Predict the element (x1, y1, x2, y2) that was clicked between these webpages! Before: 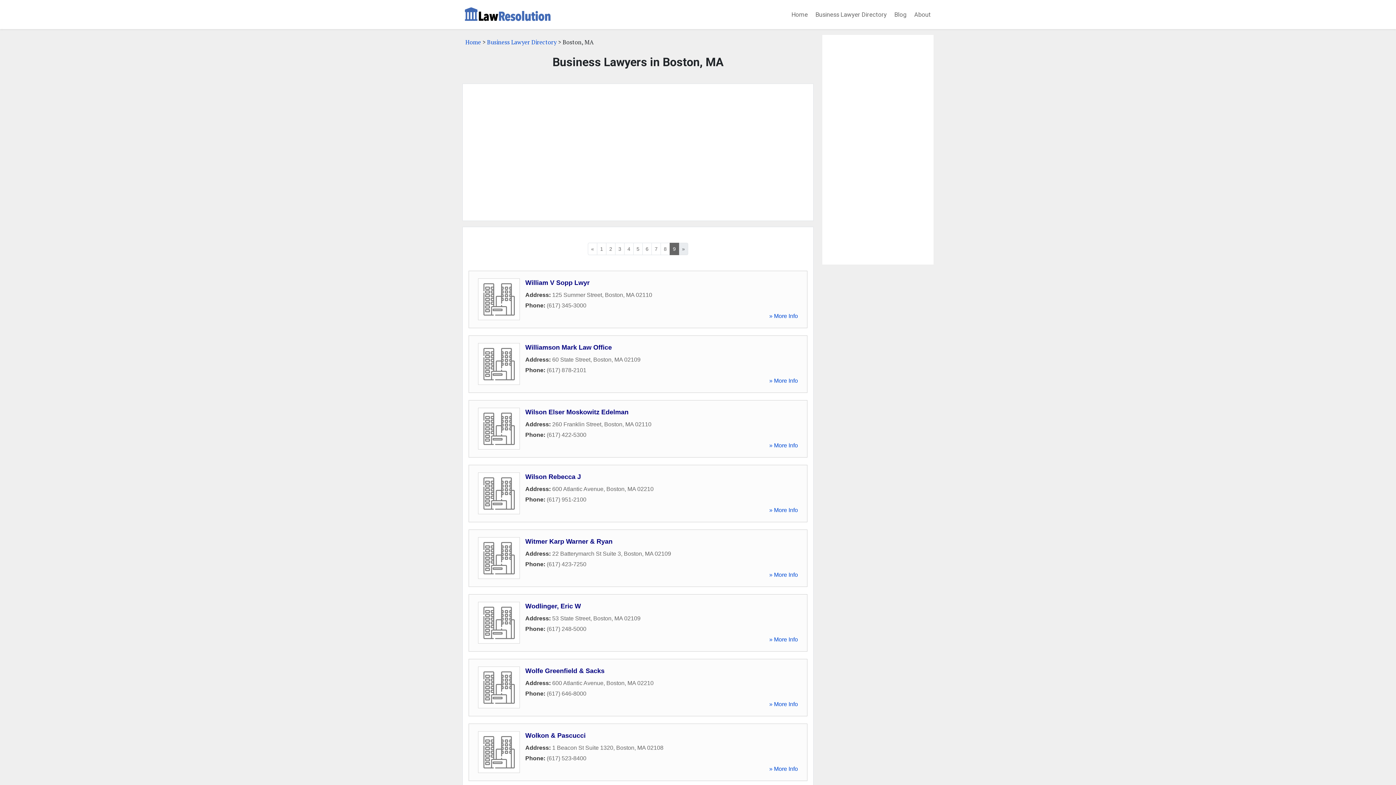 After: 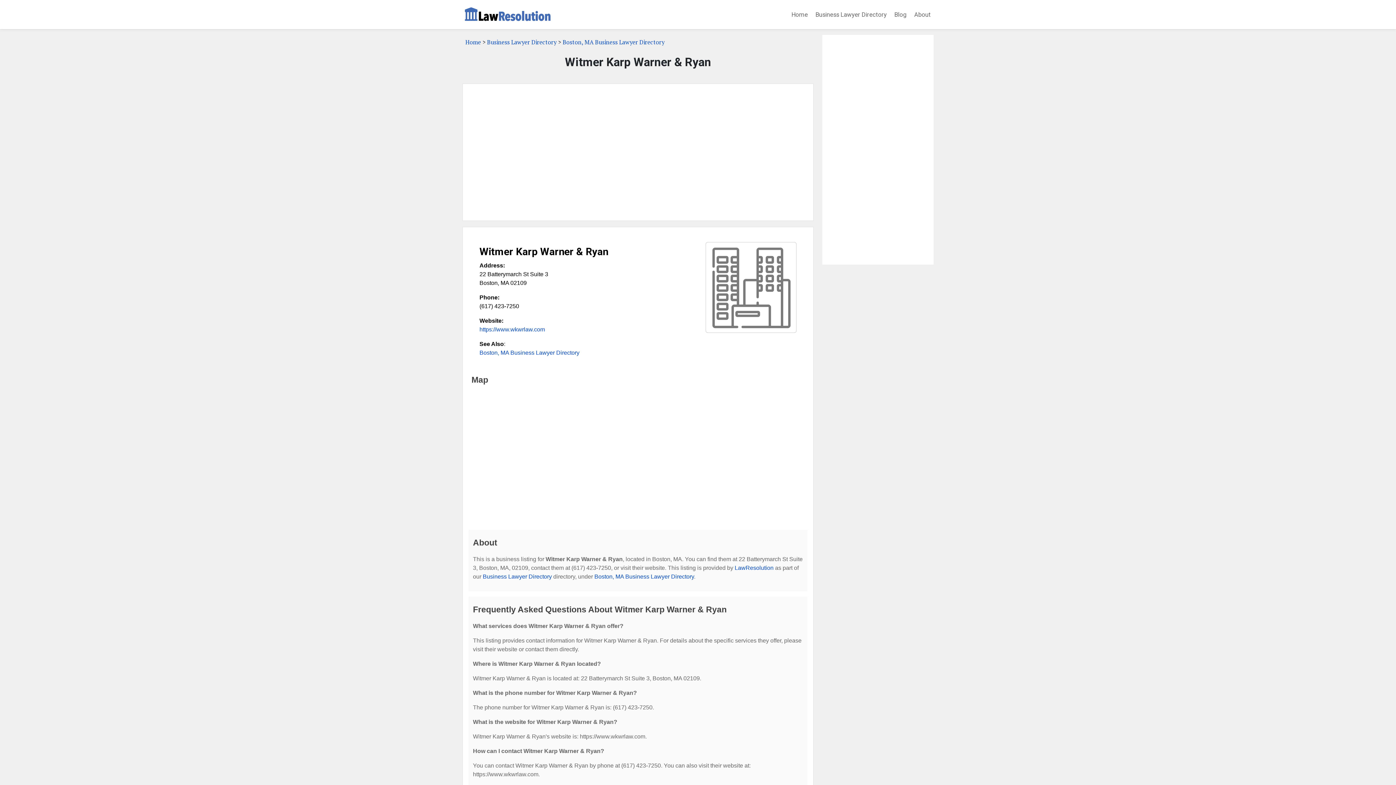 Action: label: » More Info bbox: (769, 571, 798, 578)